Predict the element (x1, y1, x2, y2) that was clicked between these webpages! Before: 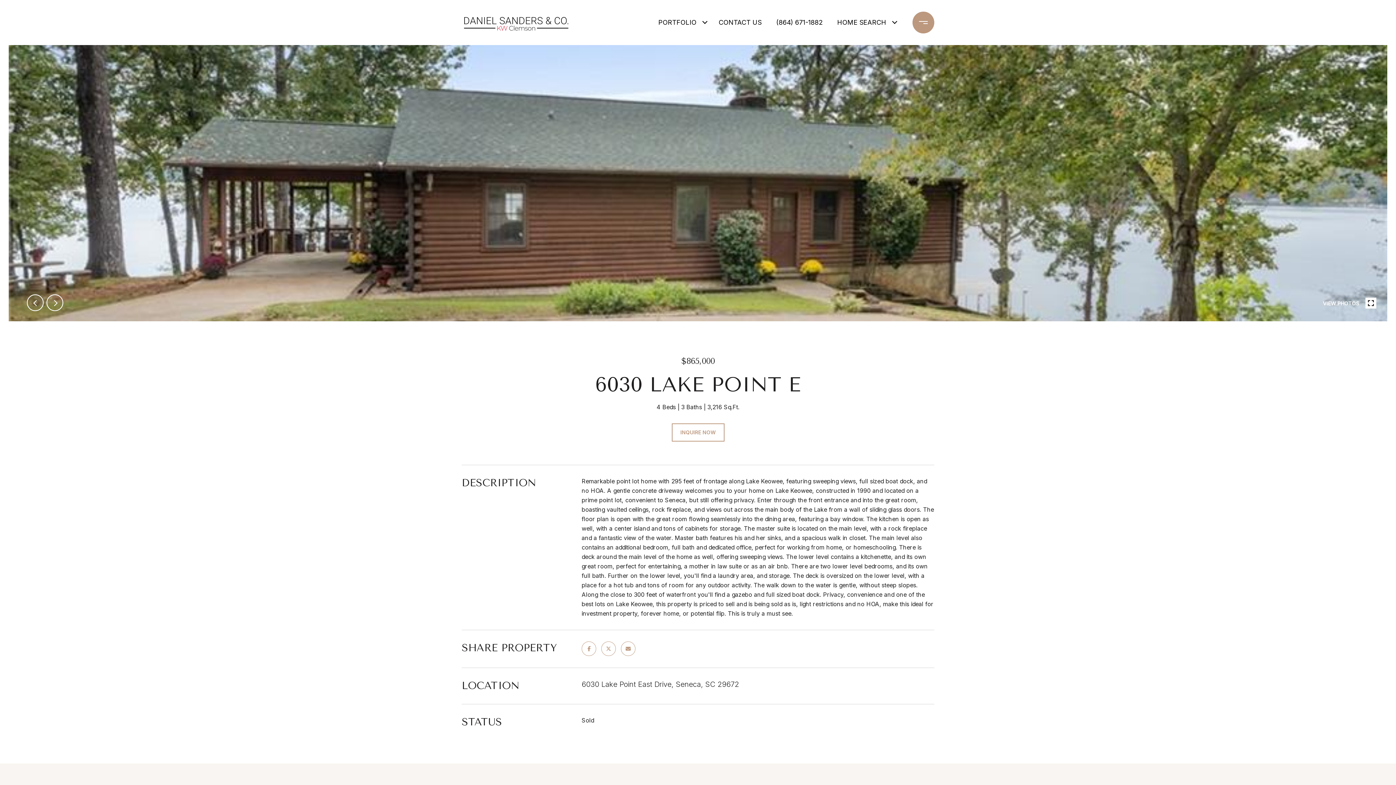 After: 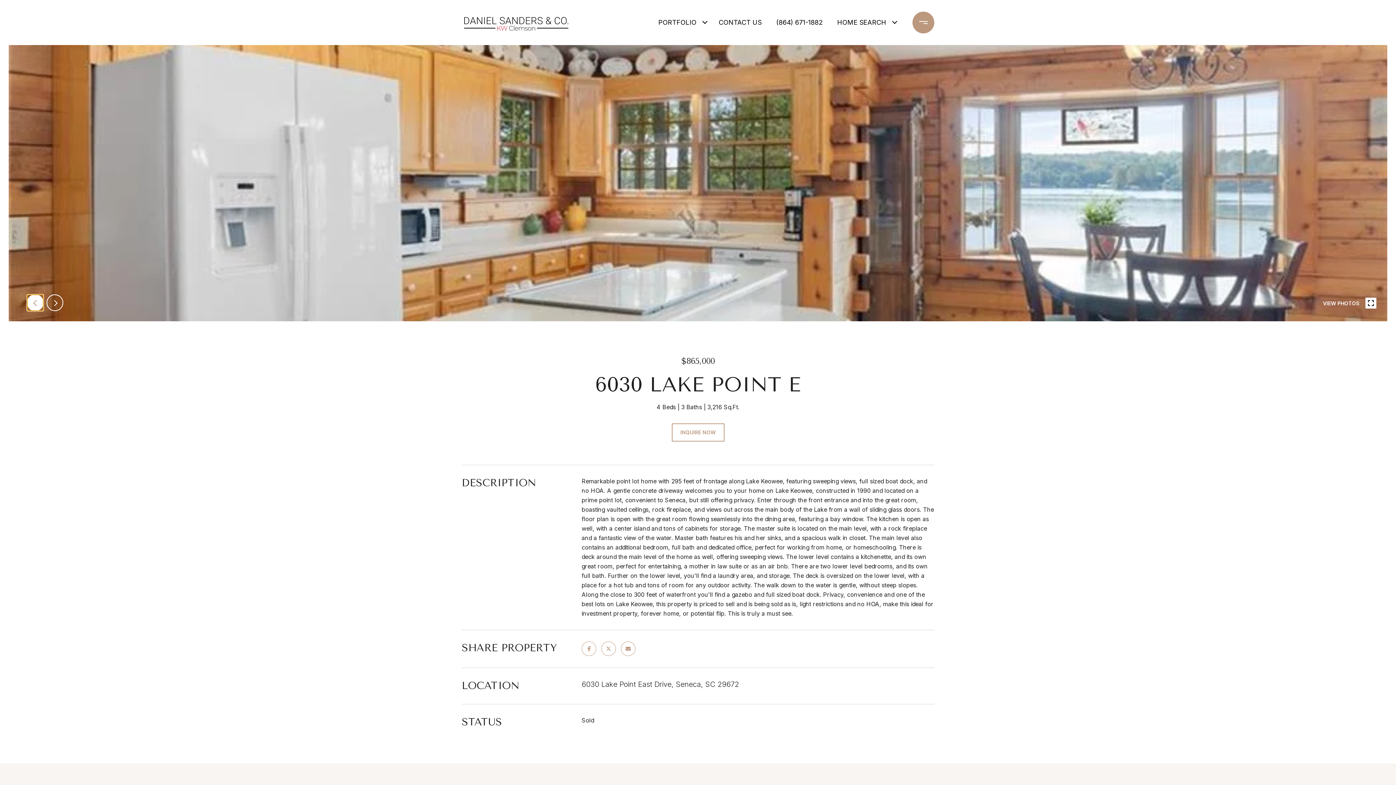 Action: label: prev bbox: (26, 294, 43, 311)